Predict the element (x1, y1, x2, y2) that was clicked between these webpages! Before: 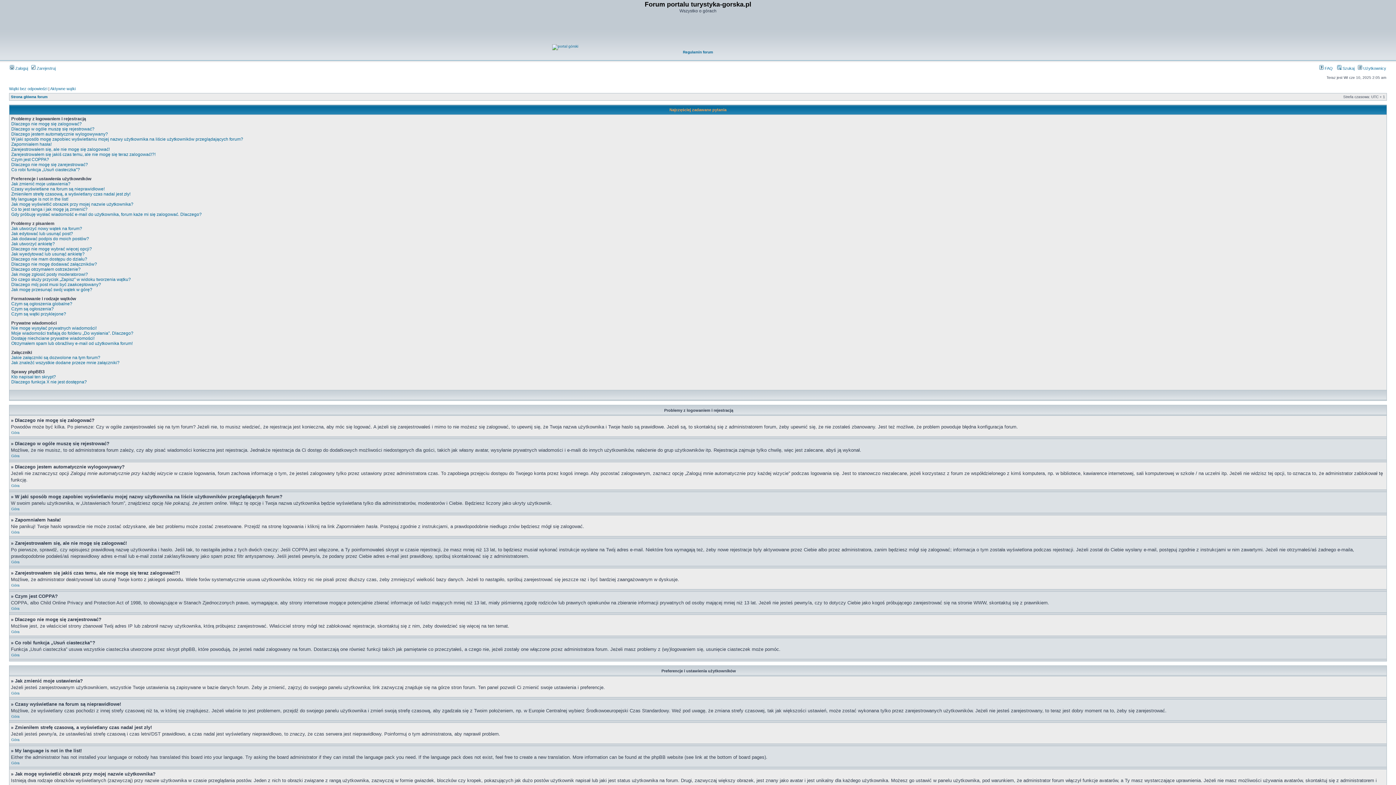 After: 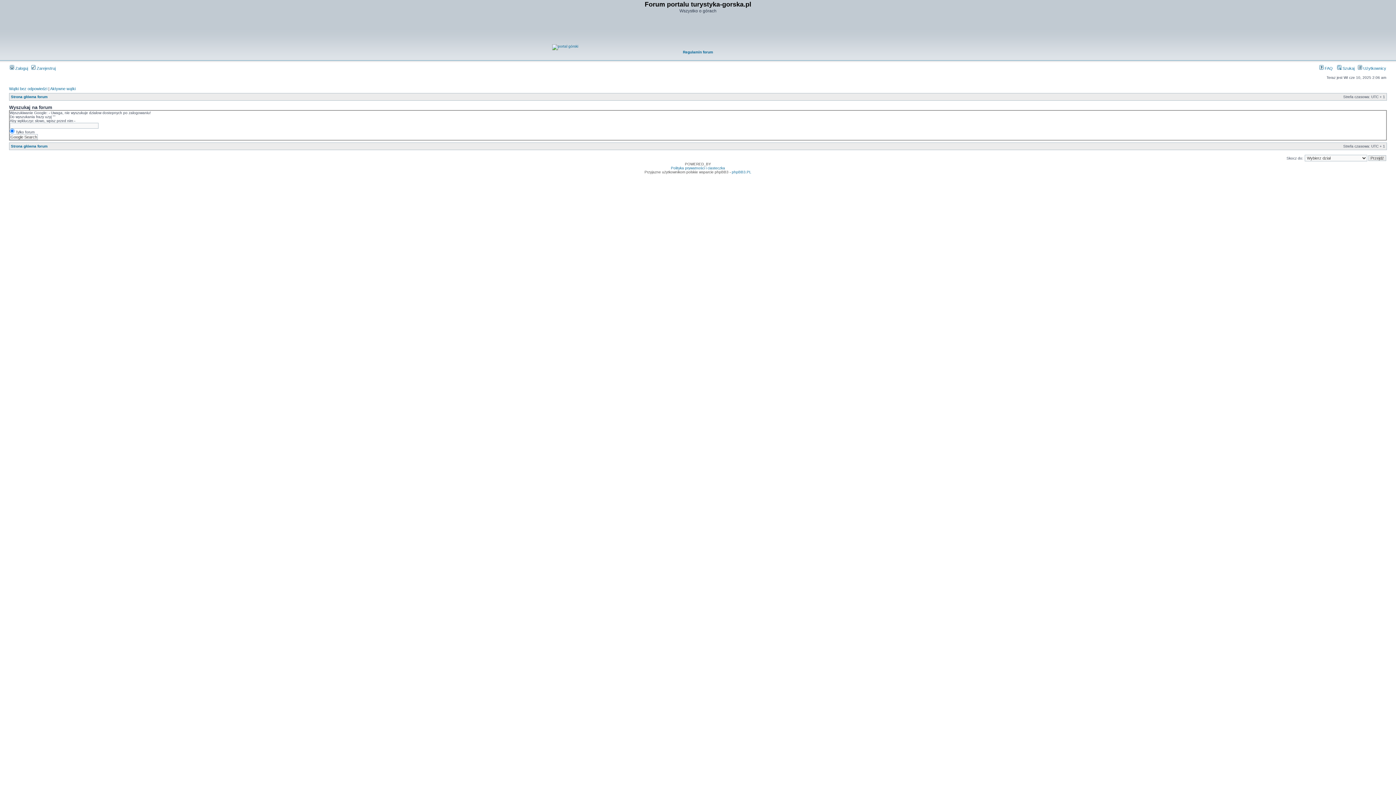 Action: label:  Szukaj bbox: (1337, 66, 1354, 70)